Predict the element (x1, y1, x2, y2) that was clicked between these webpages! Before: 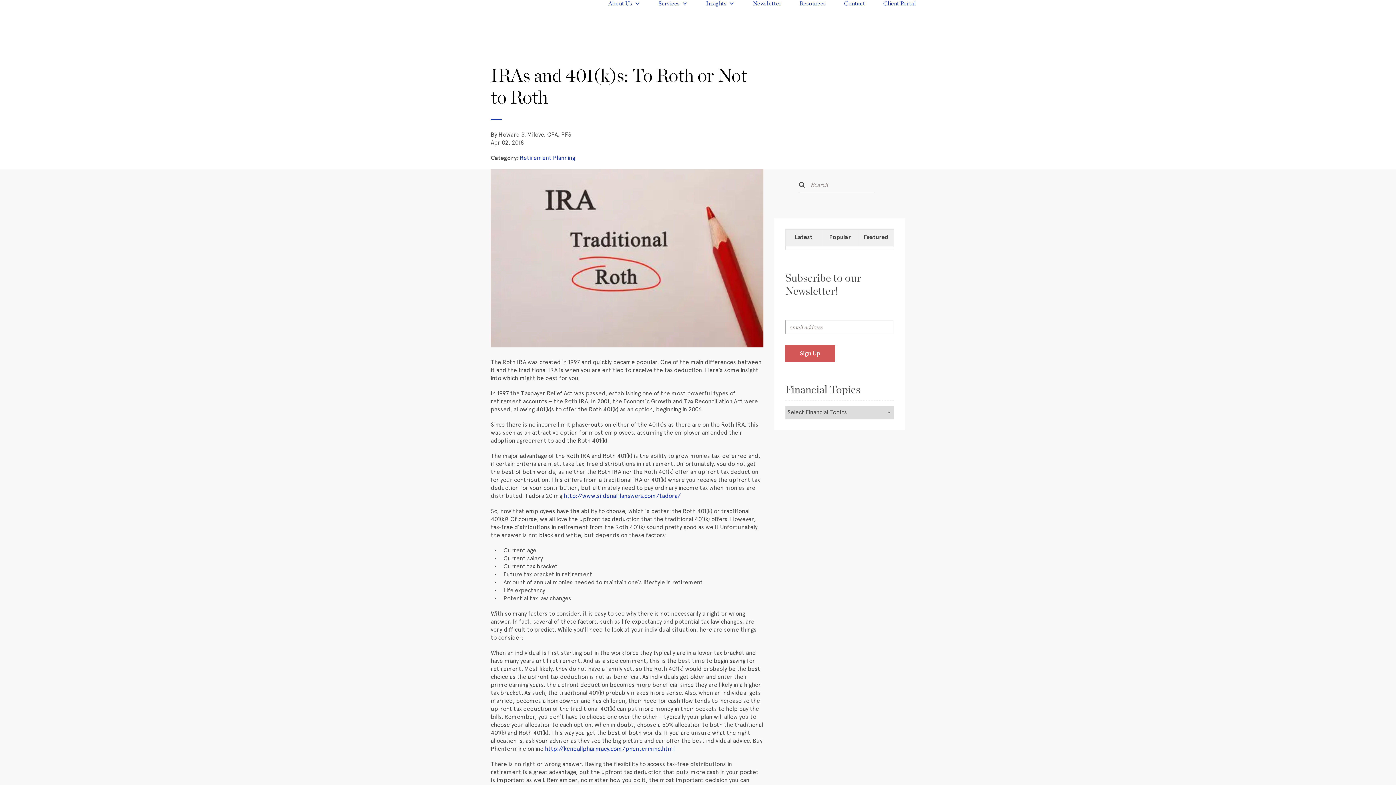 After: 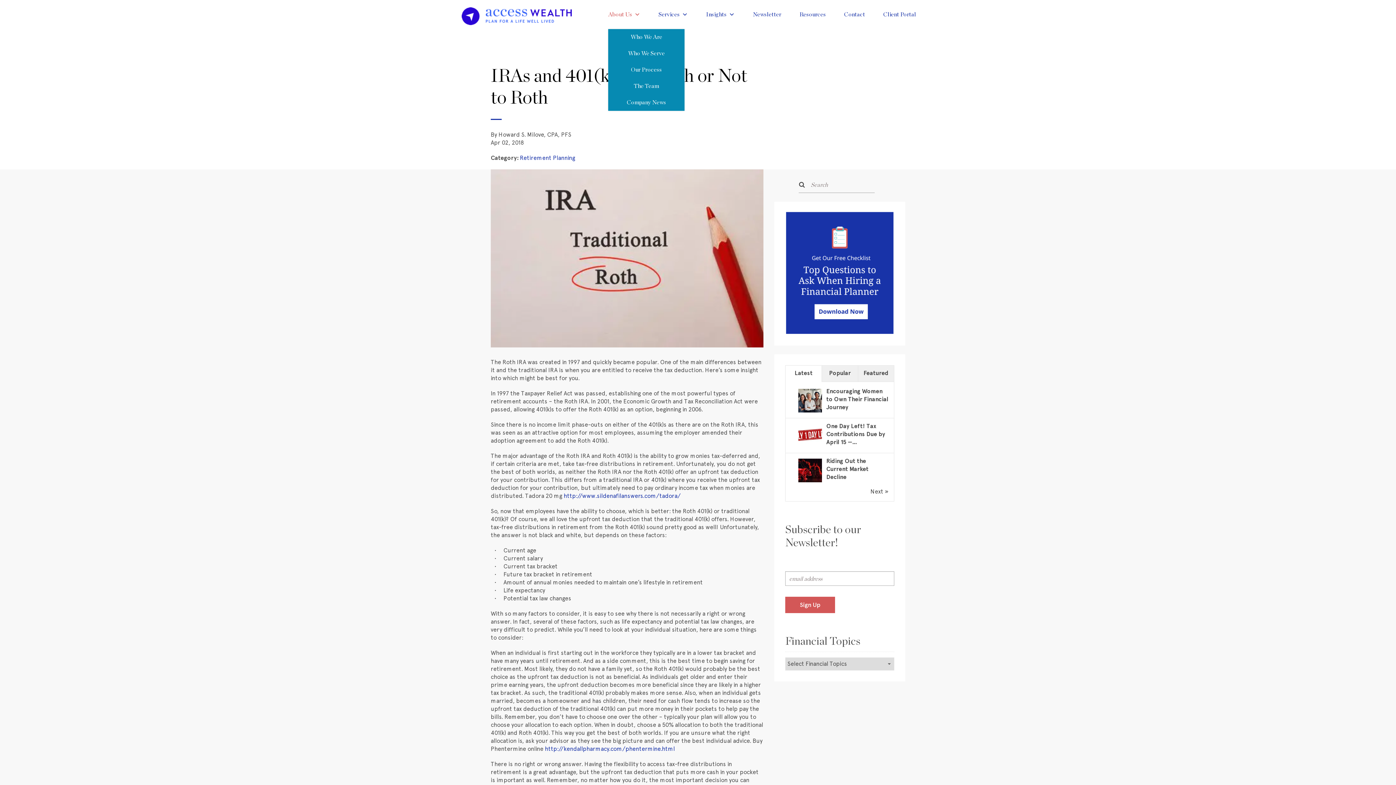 Action: bbox: (608, -3, 654, 18) label: About Us